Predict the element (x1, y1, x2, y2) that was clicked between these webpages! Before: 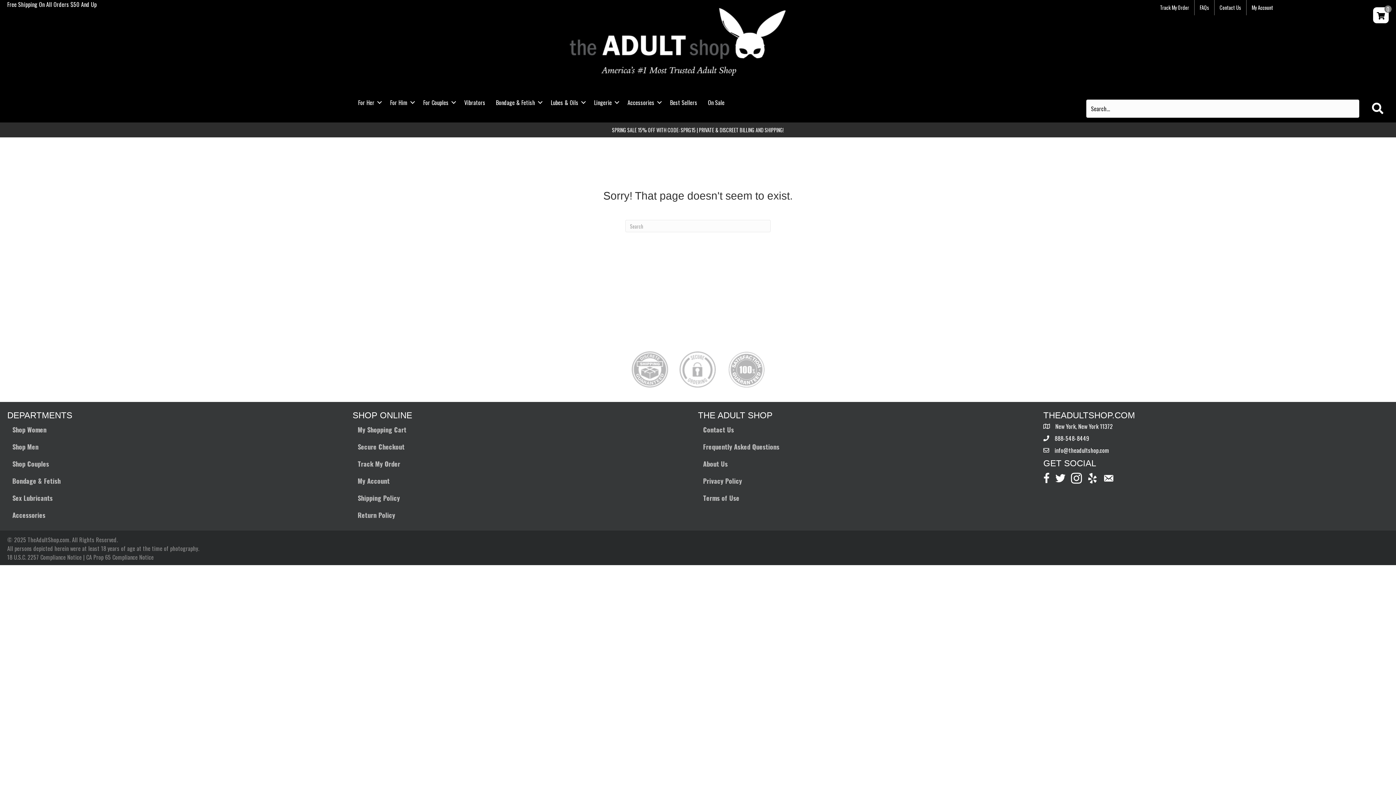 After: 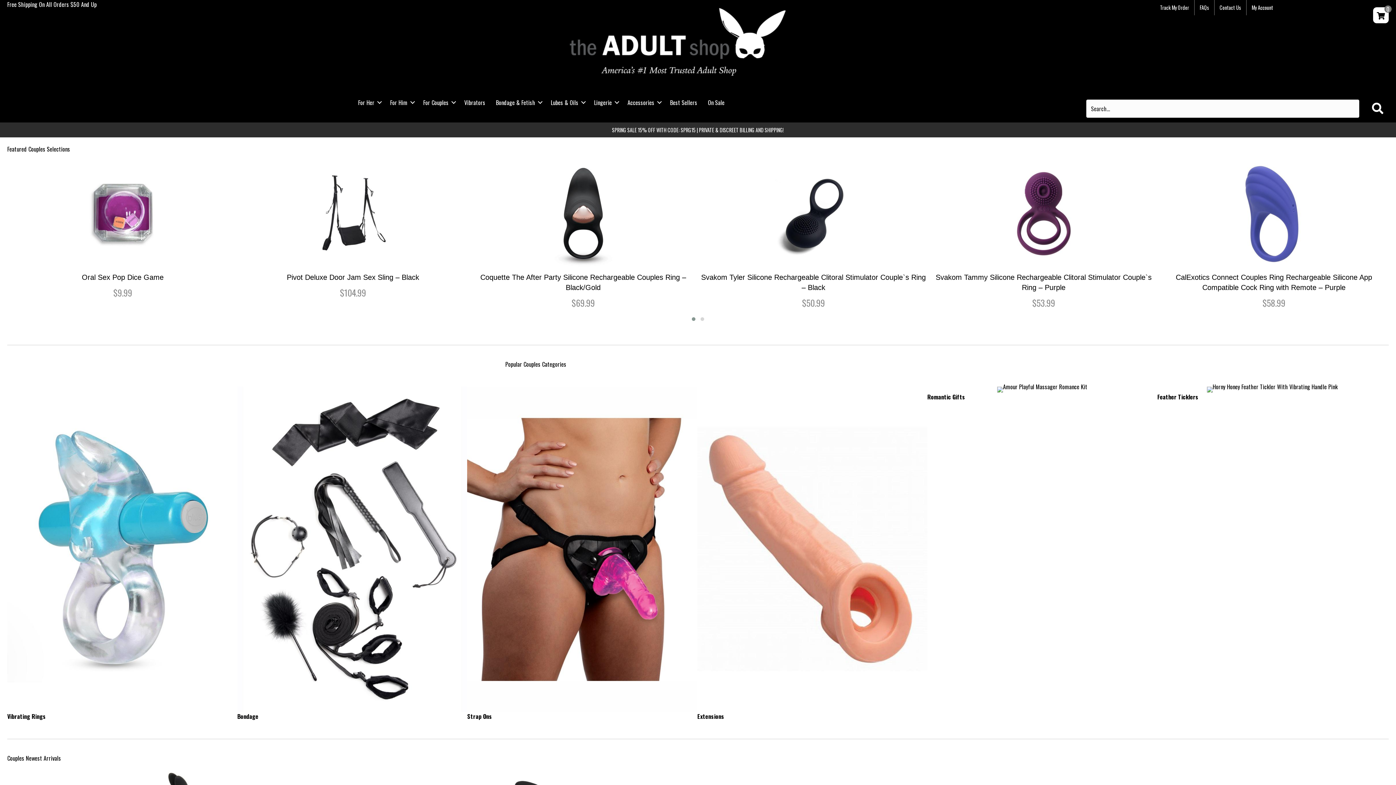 Action: label: For Couples bbox: (418, 94, 458, 110)